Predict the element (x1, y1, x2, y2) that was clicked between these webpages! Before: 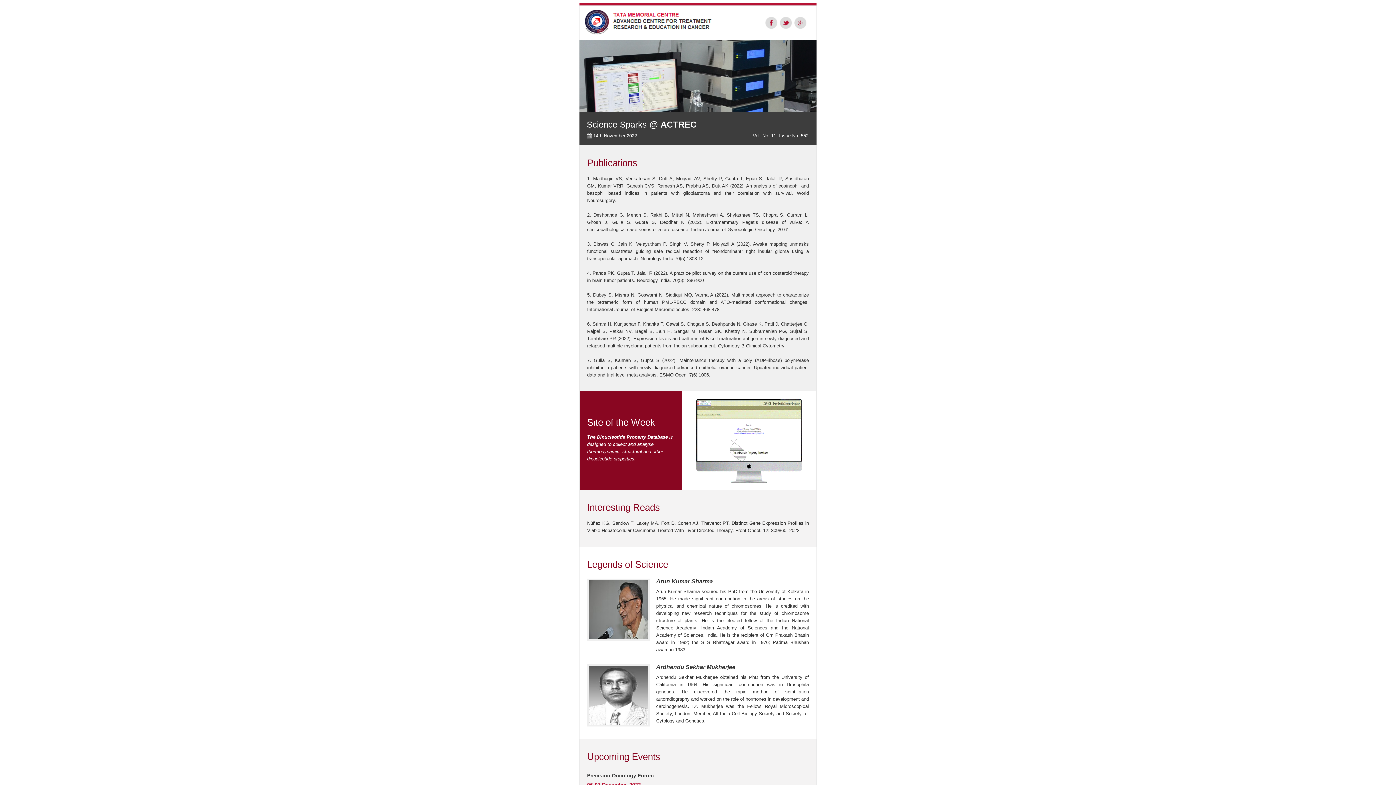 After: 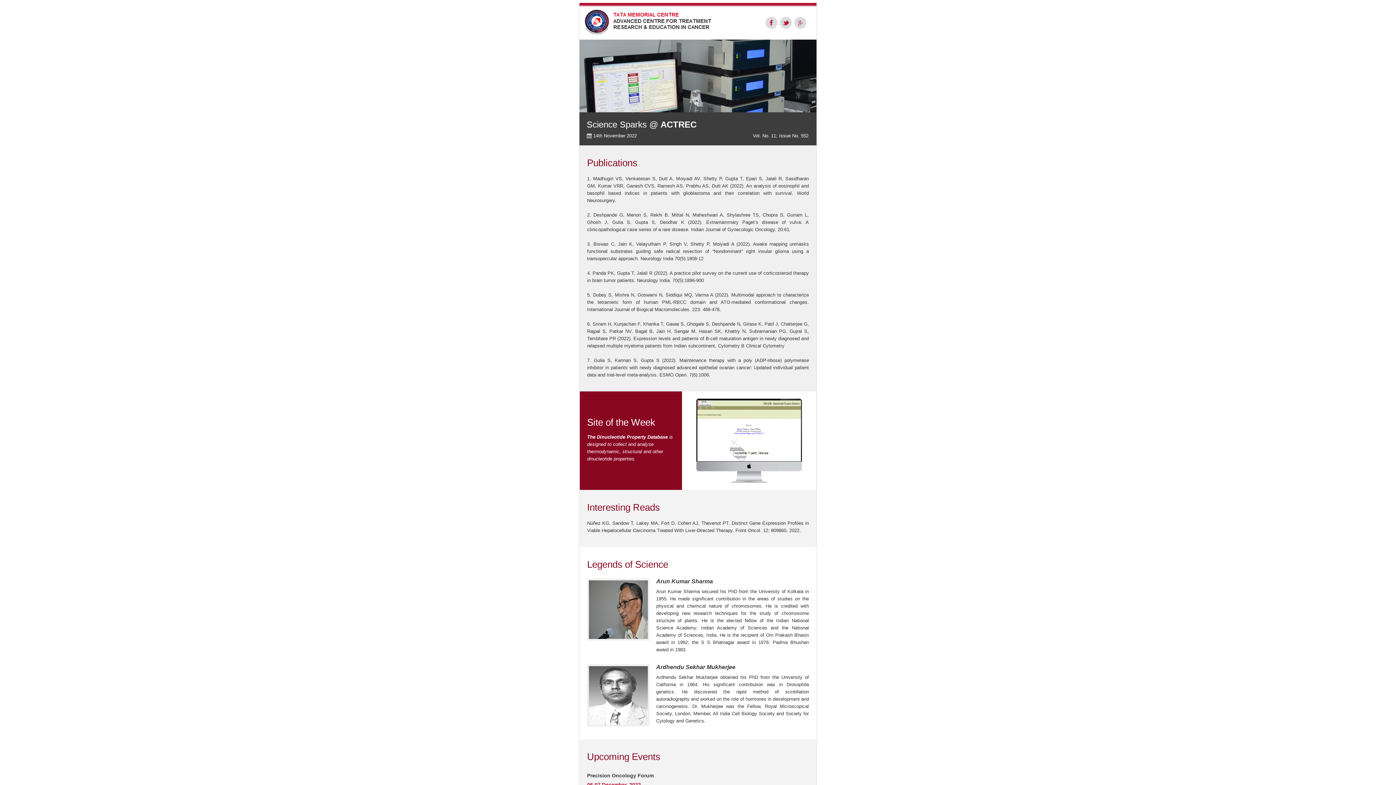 Action: label: The Dinucleotide Property Database bbox: (587, 434, 668, 440)